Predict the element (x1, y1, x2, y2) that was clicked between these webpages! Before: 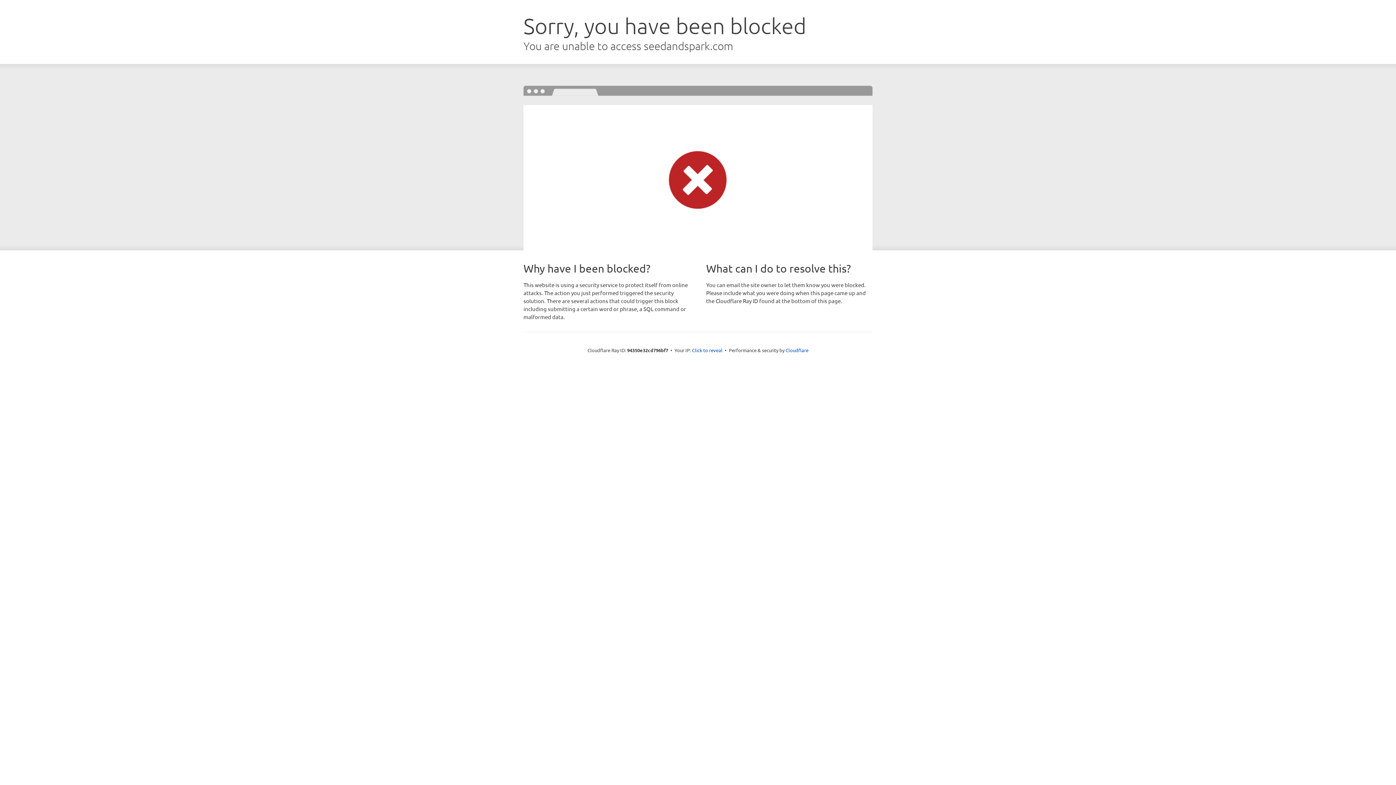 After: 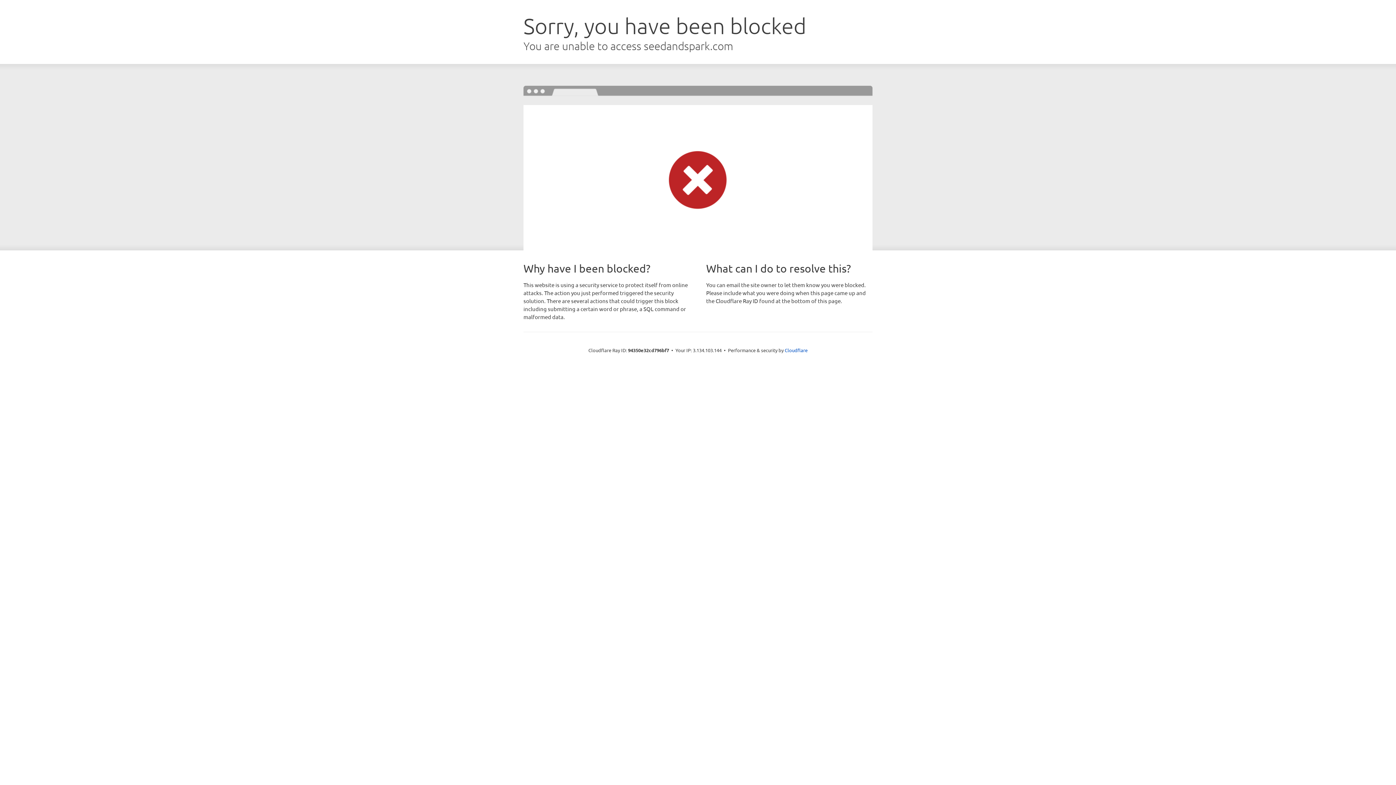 Action: bbox: (692, 346, 722, 353) label: Click to reveal